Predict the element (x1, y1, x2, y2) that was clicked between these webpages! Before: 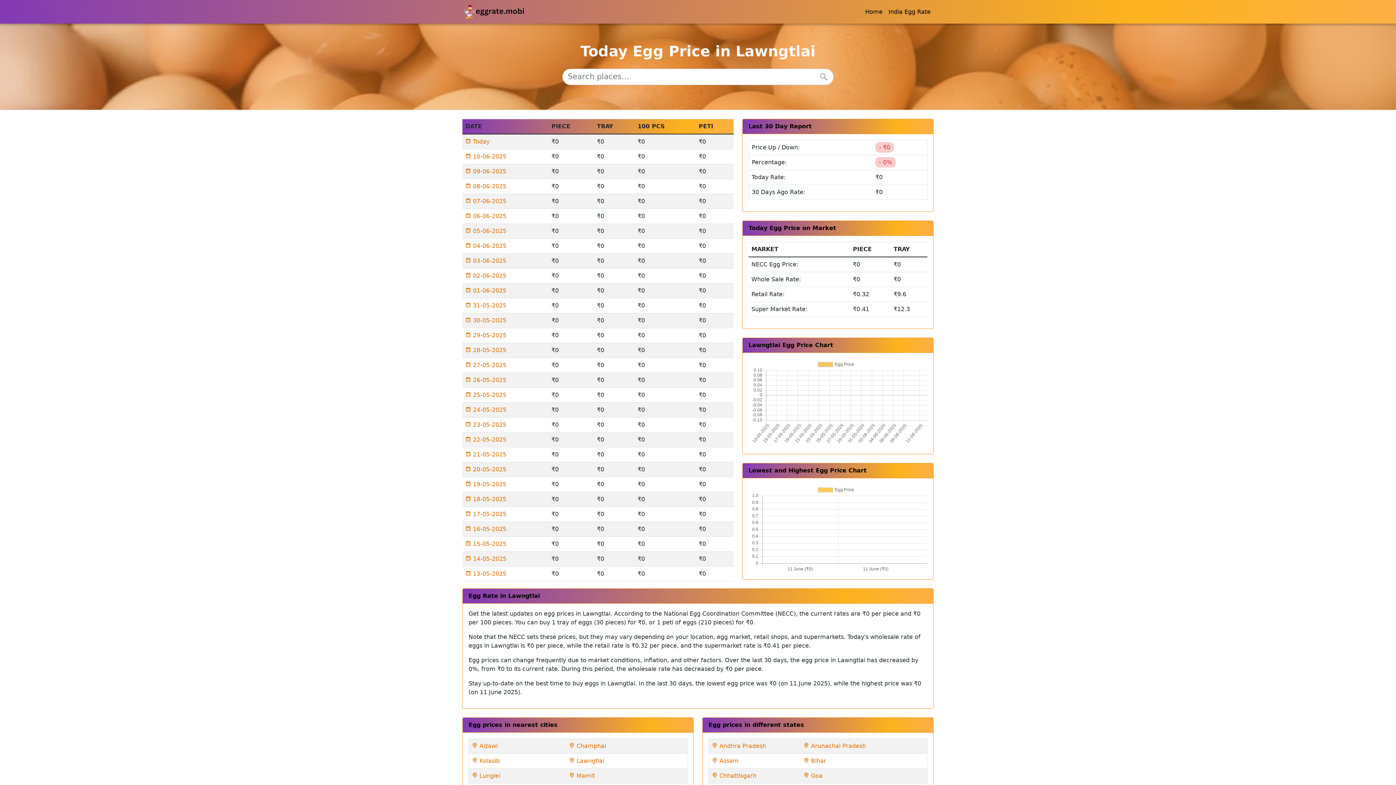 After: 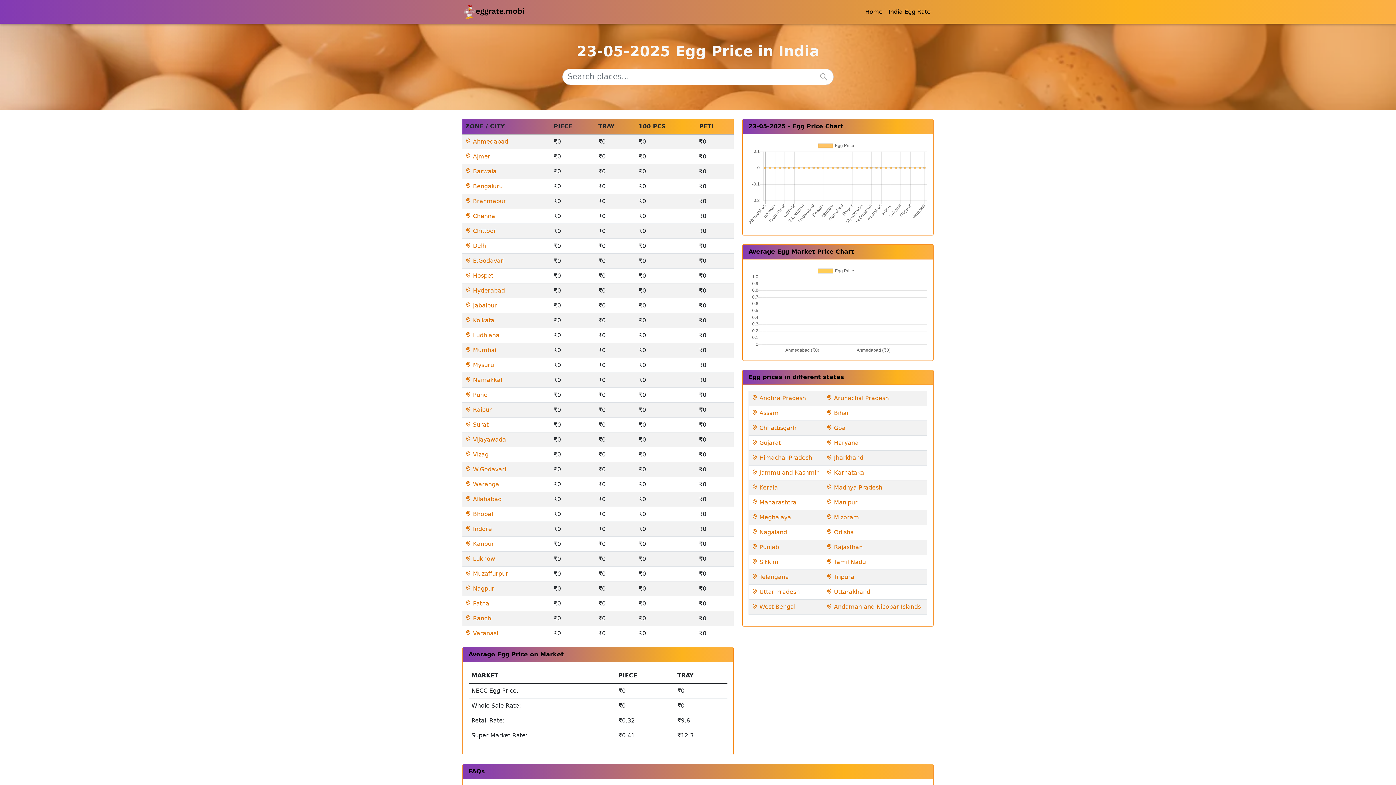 Action: label:  23-05-2025 bbox: (465, 421, 506, 428)